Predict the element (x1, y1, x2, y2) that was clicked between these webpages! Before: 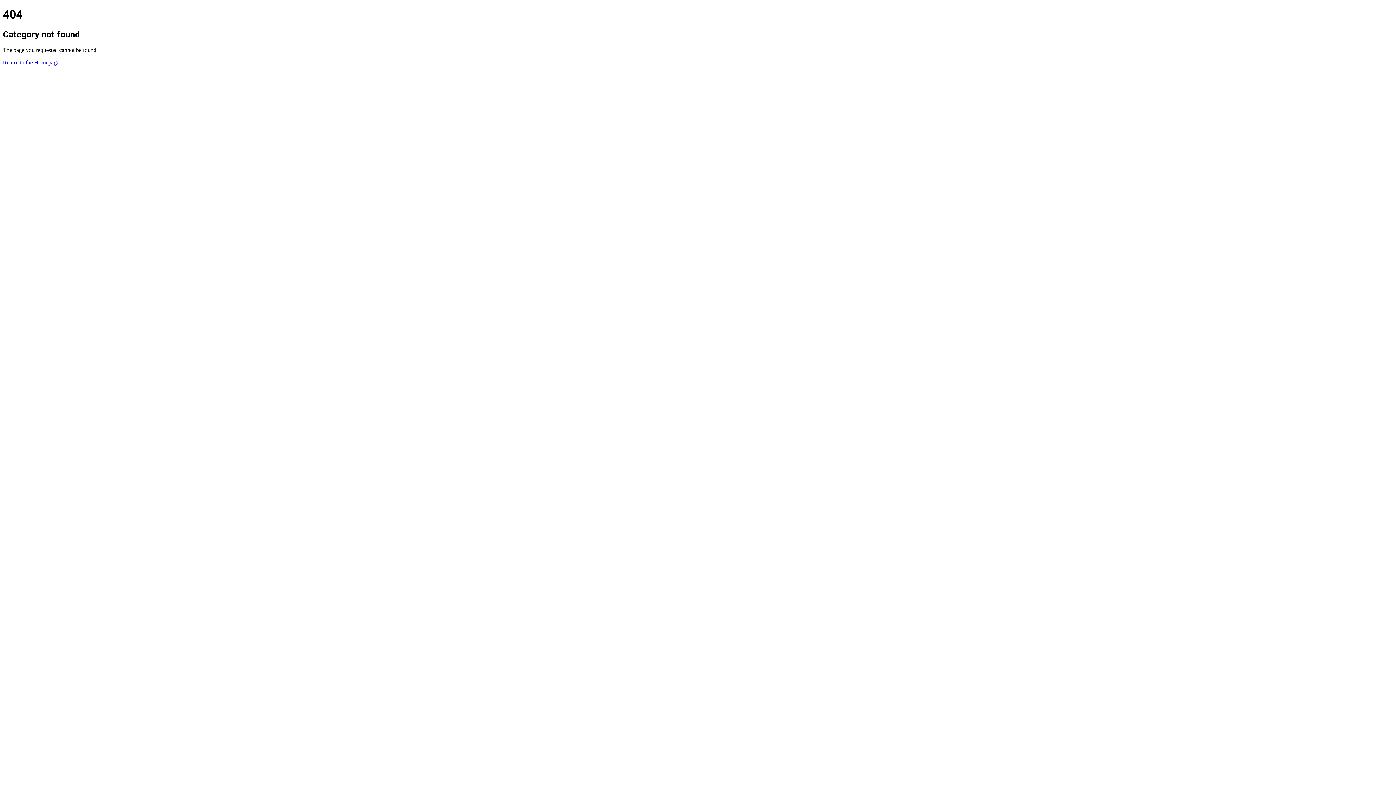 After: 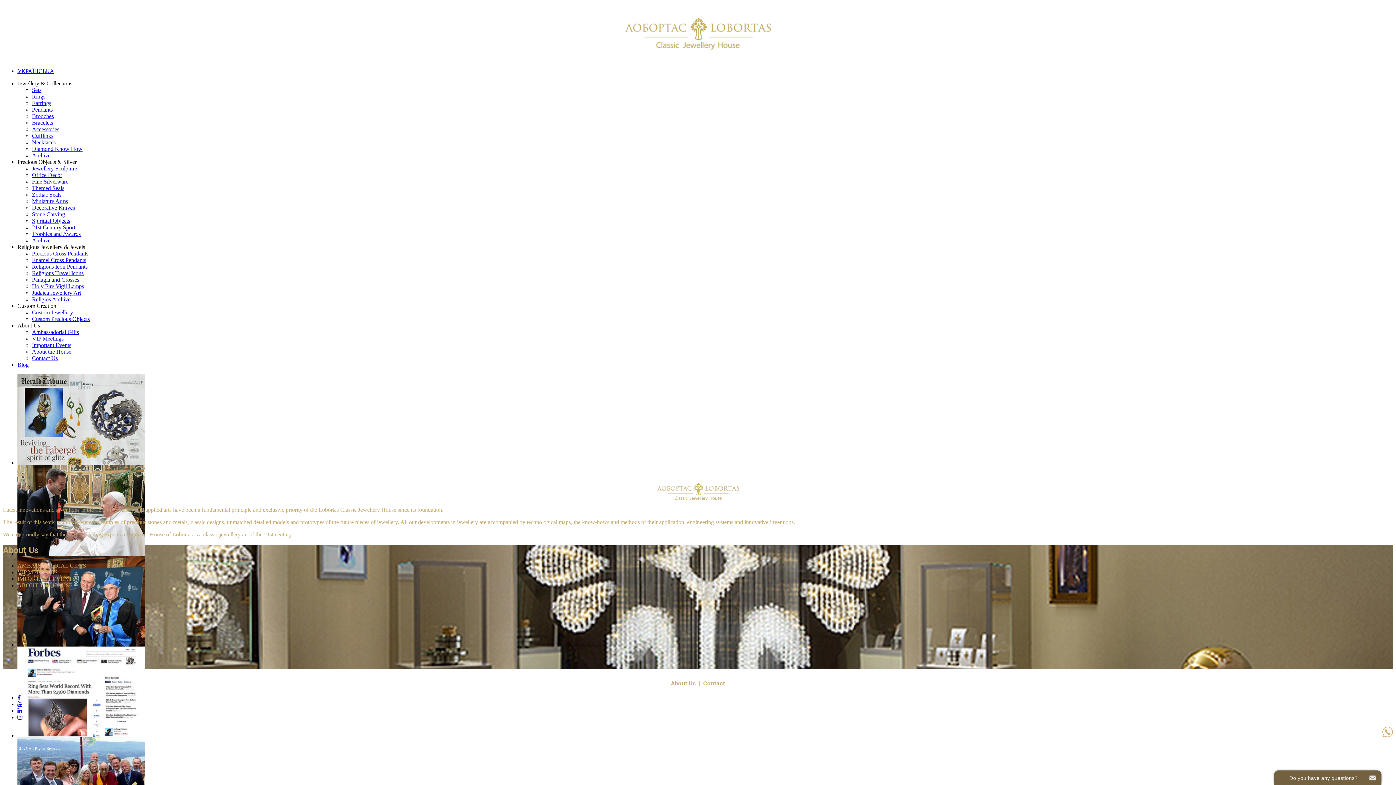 Action: bbox: (2, 59, 59, 65) label: Return to the Homepage